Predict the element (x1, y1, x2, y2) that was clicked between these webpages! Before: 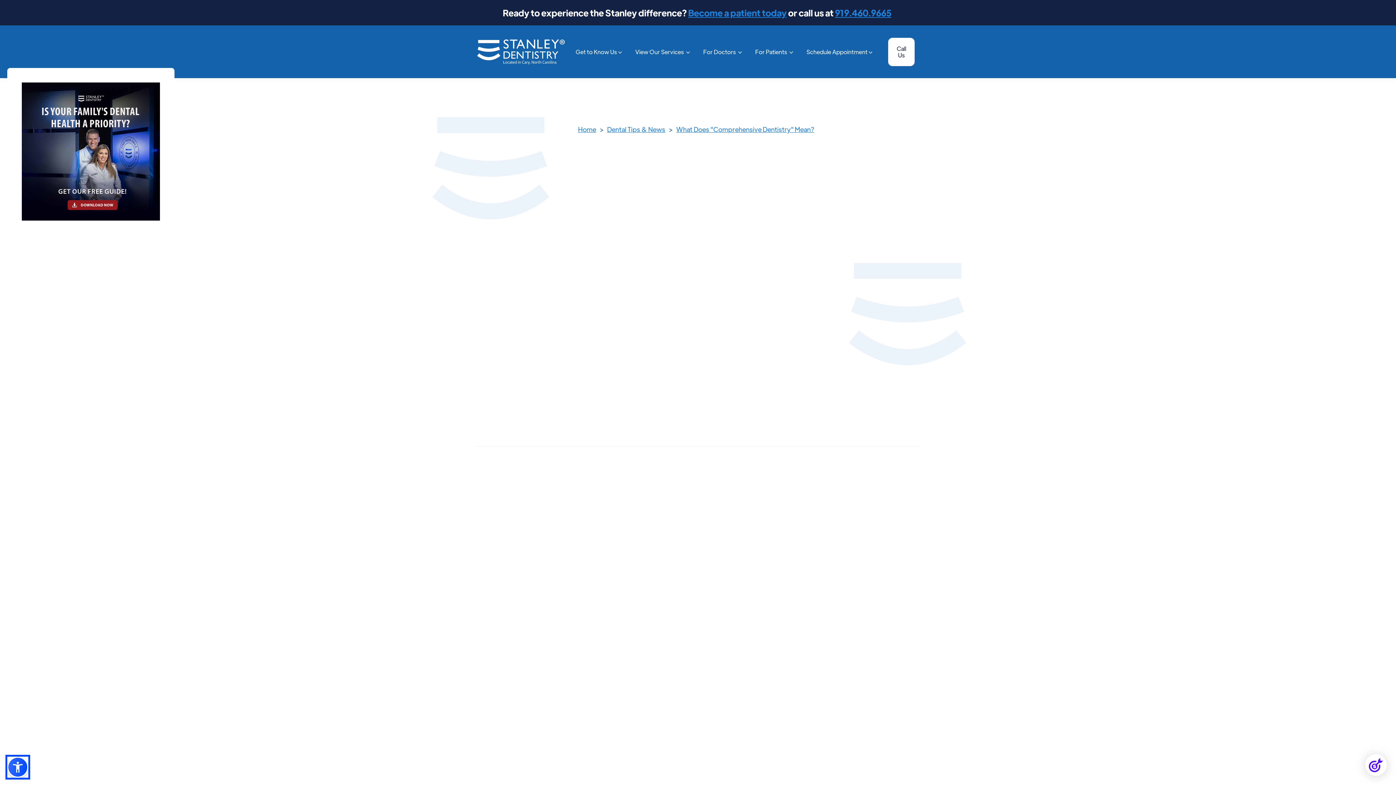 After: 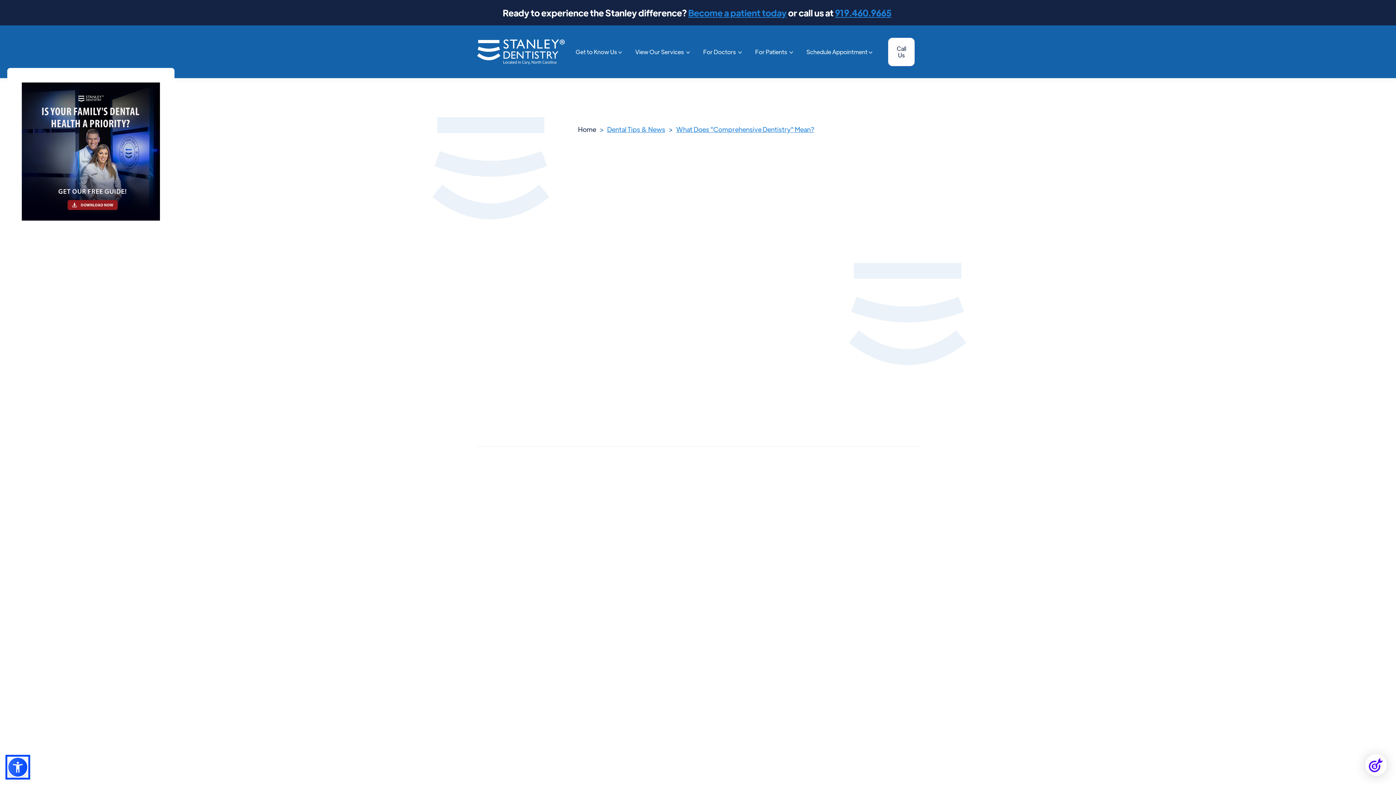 Action: bbox: (578, 124, 600, 134) label: Home